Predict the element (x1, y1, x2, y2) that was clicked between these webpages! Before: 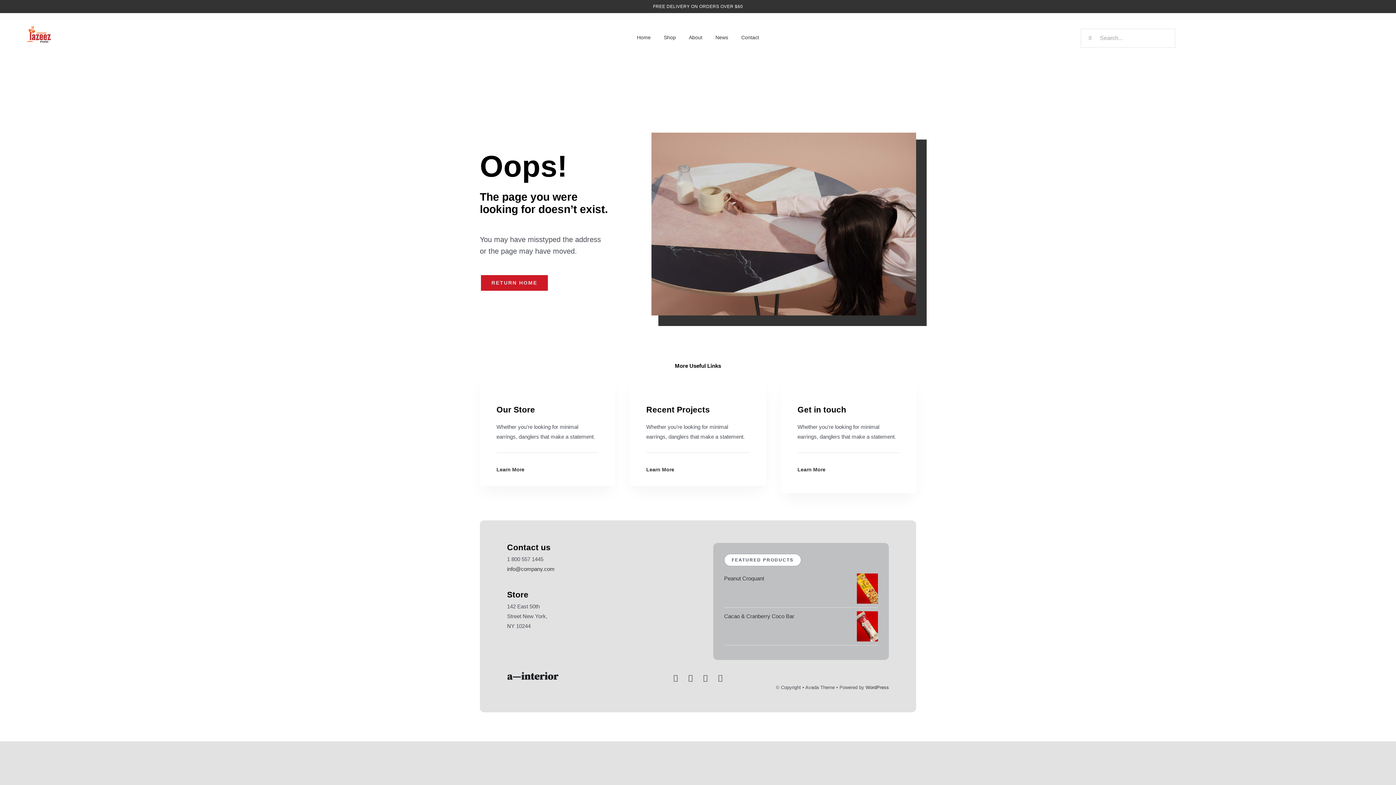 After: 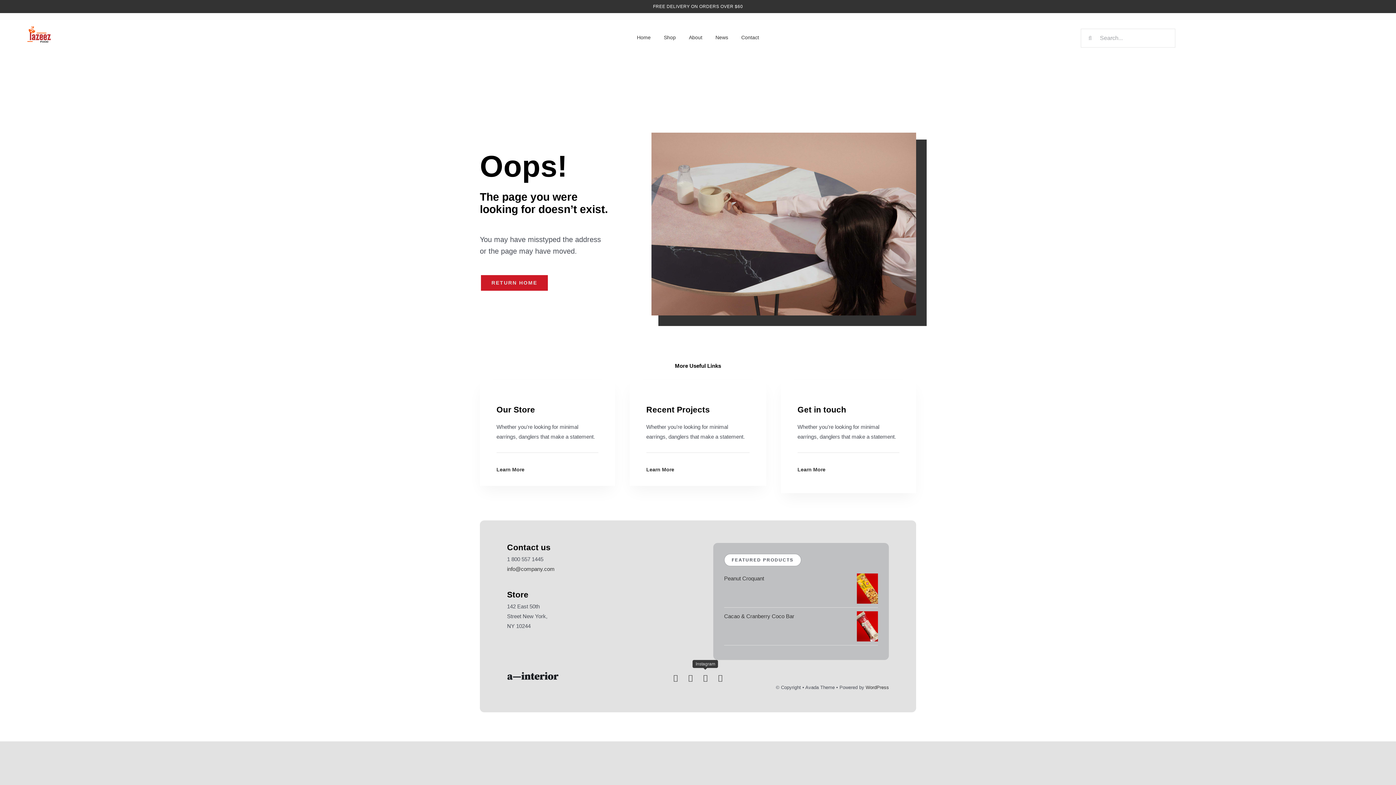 Action: label: Instagram bbox: (700, 671, 711, 685)